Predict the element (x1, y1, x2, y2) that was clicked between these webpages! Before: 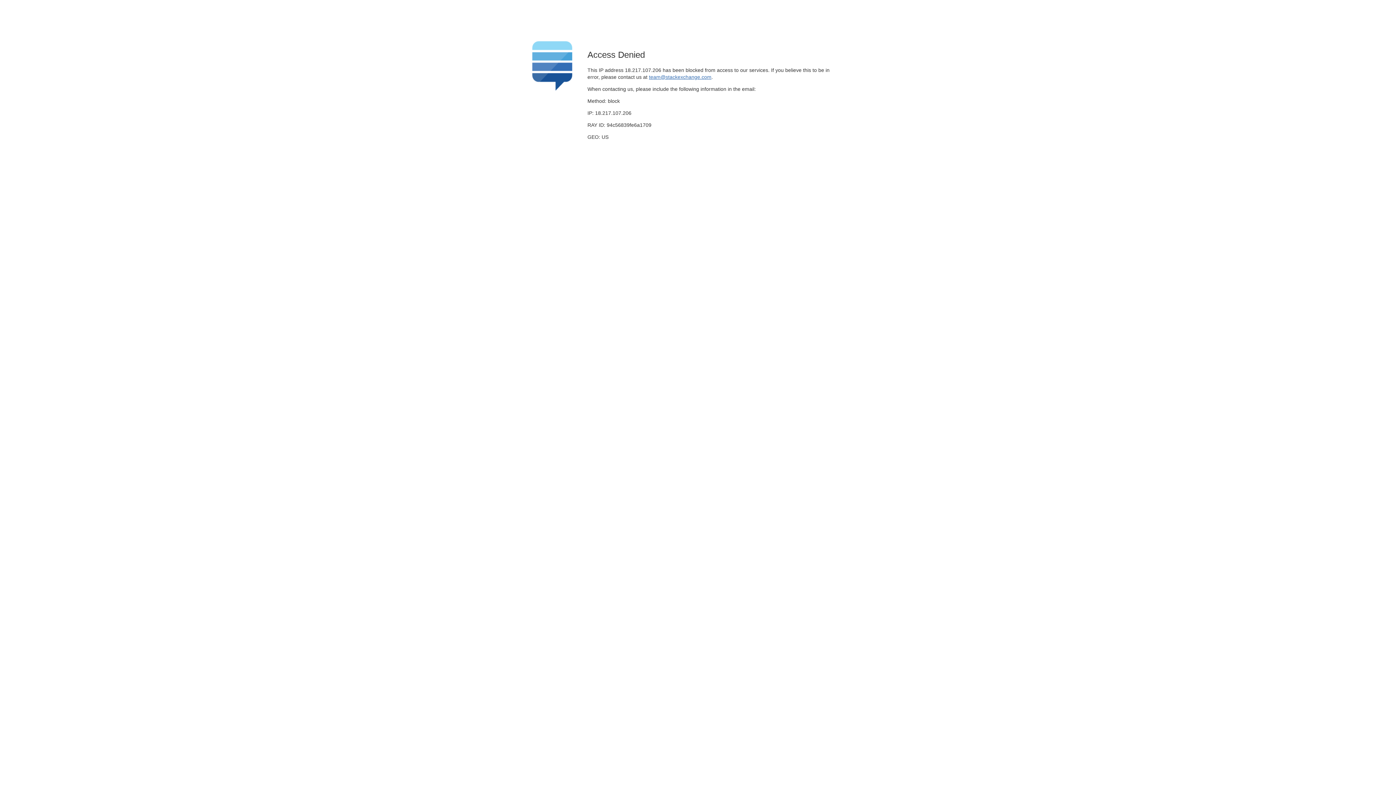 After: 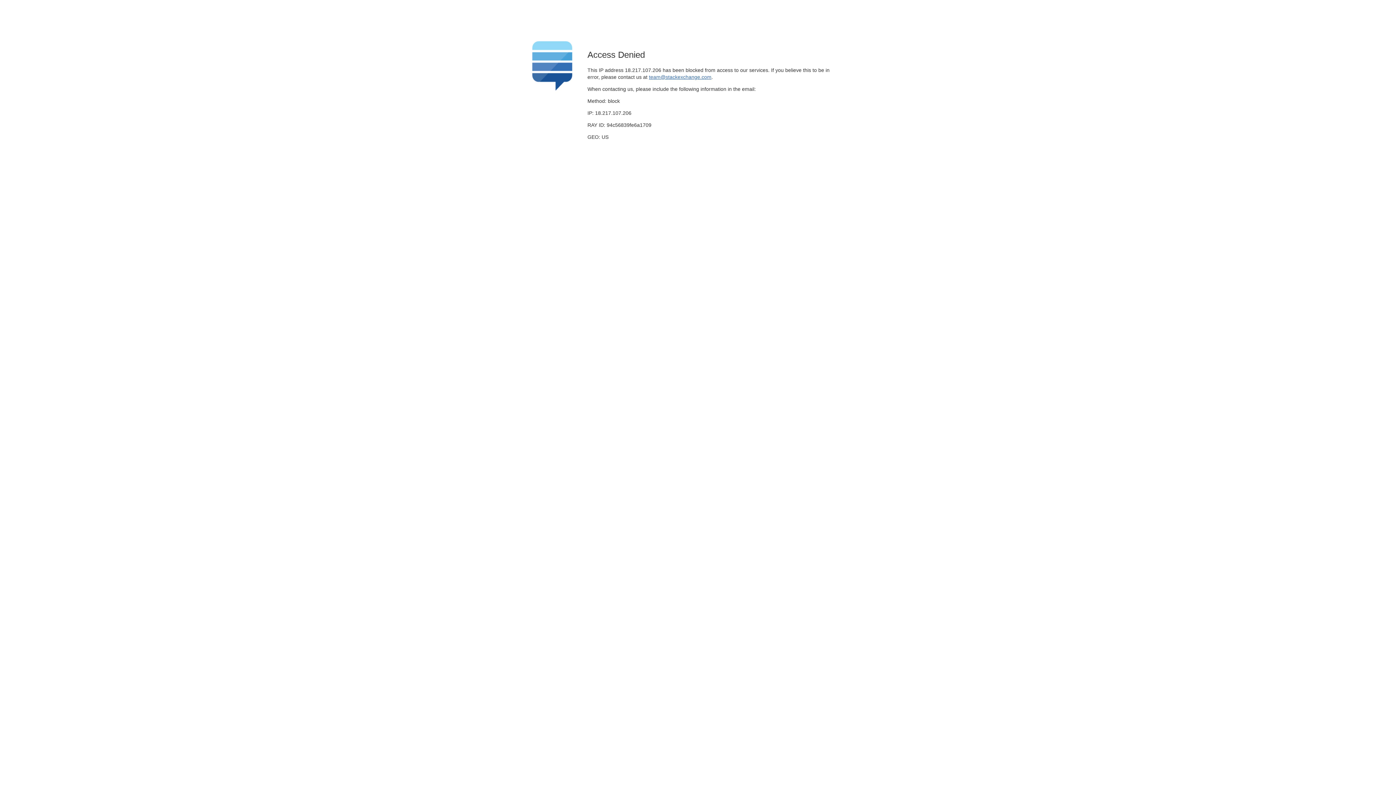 Action: label: team@stackexchange.com bbox: (649, 74, 711, 79)